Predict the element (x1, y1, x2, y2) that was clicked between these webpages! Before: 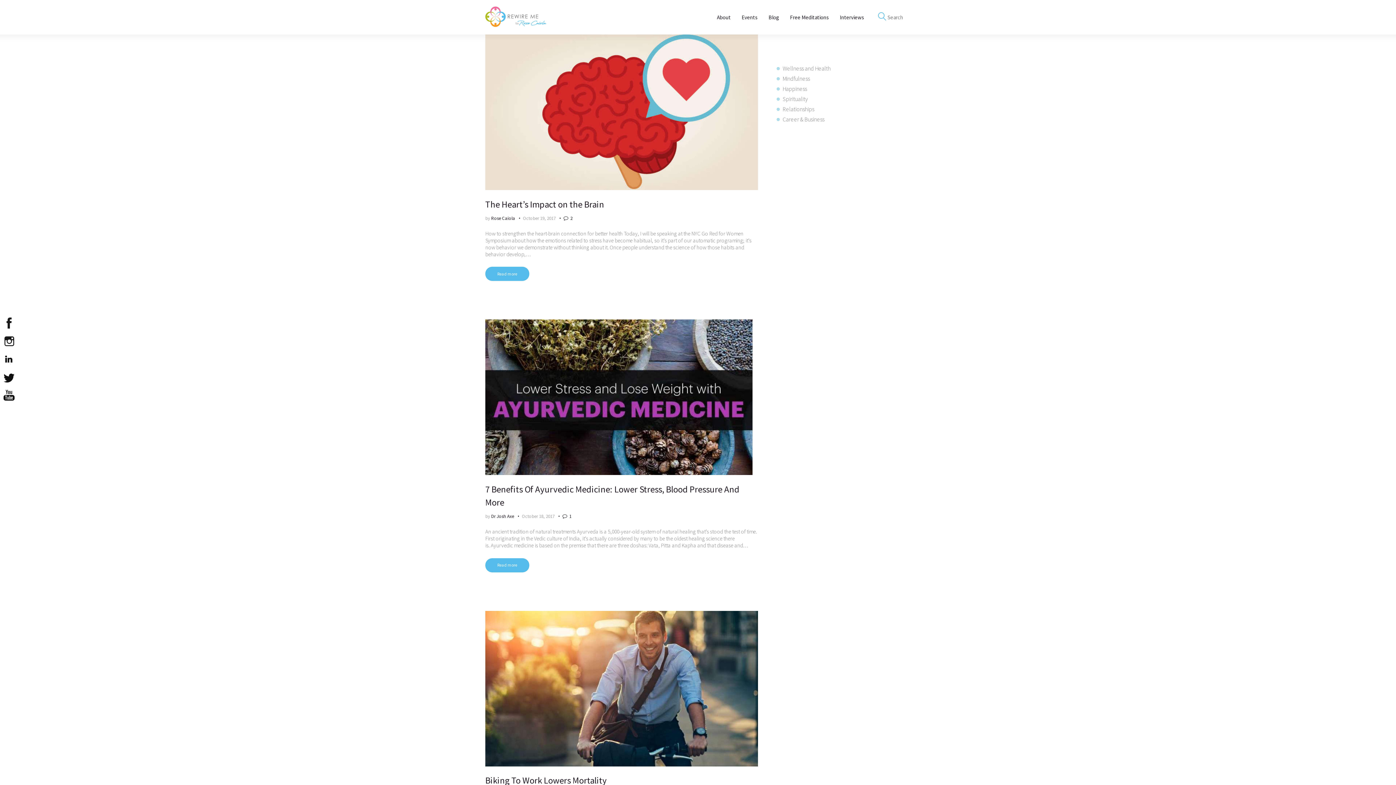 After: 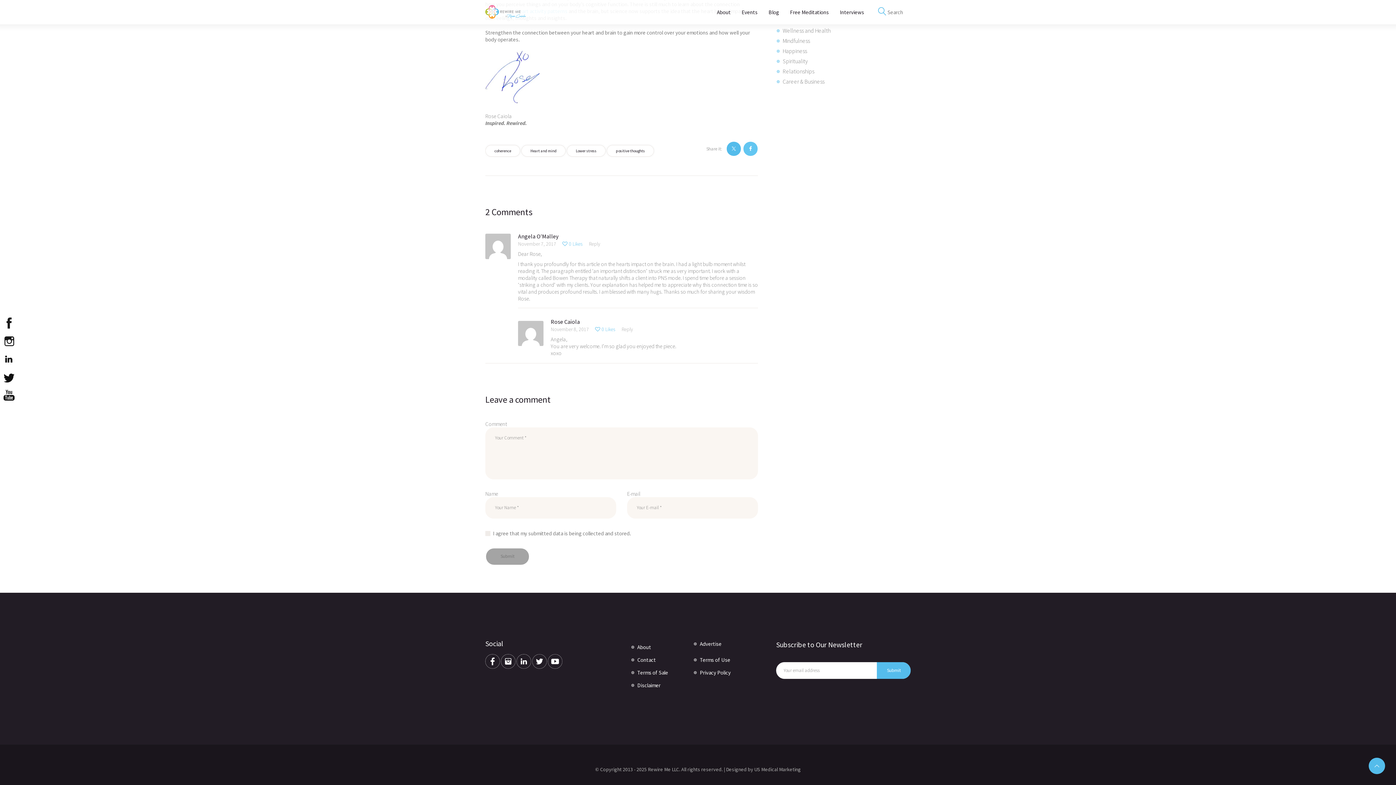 Action: label: 2 bbox: (556, 215, 573, 221)